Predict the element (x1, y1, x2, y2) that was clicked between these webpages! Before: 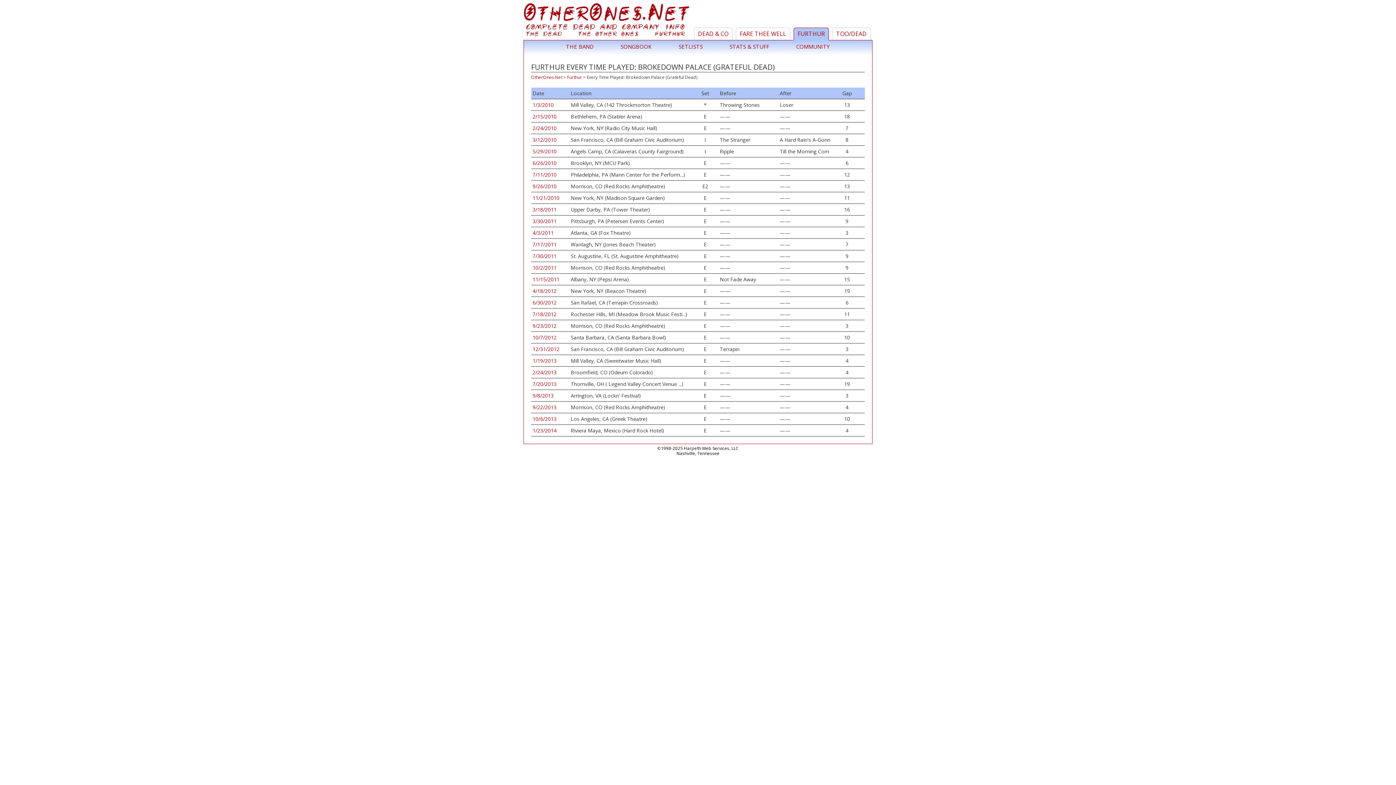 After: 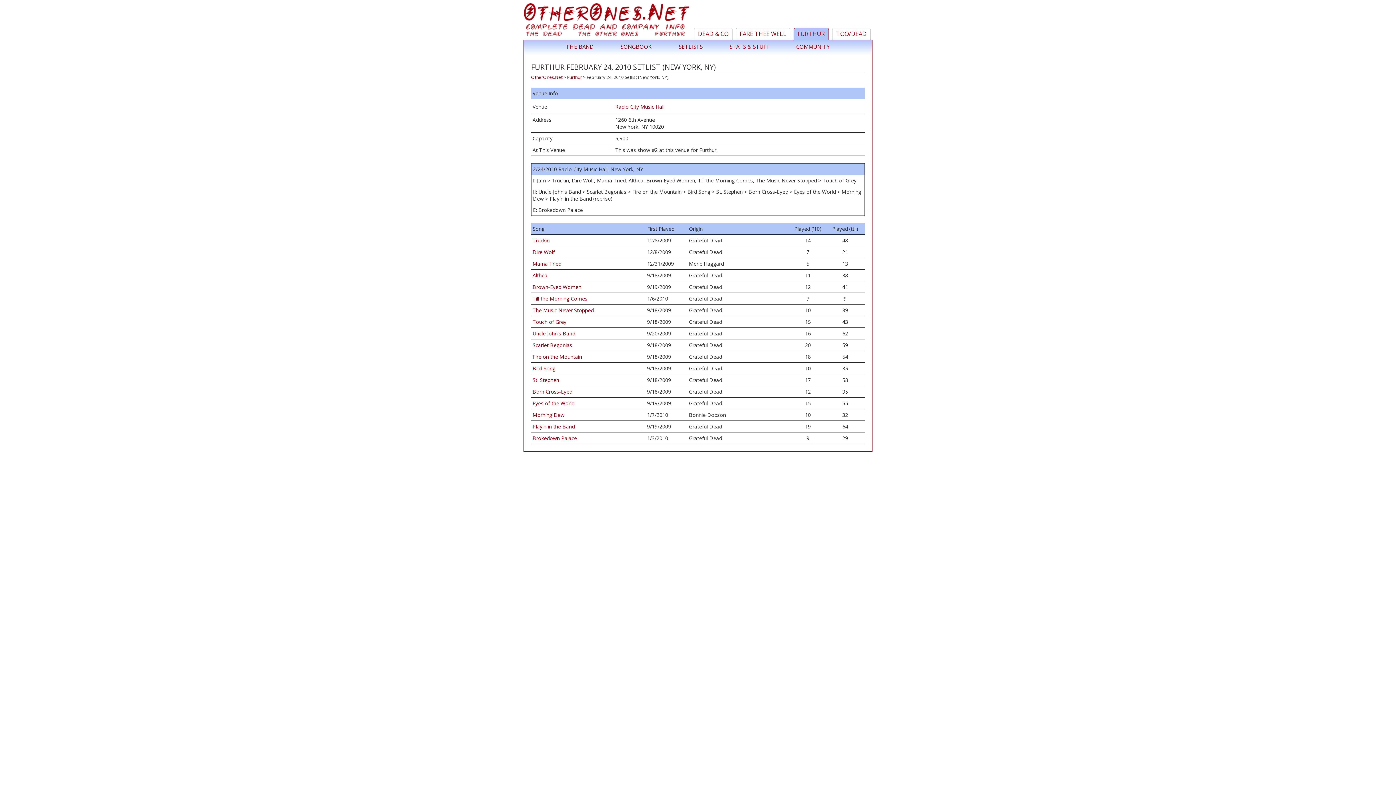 Action: bbox: (531, 122, 865, 134) label: 2/24/2010
New York, NY (Radio City Music Hall)
E
——
——
7